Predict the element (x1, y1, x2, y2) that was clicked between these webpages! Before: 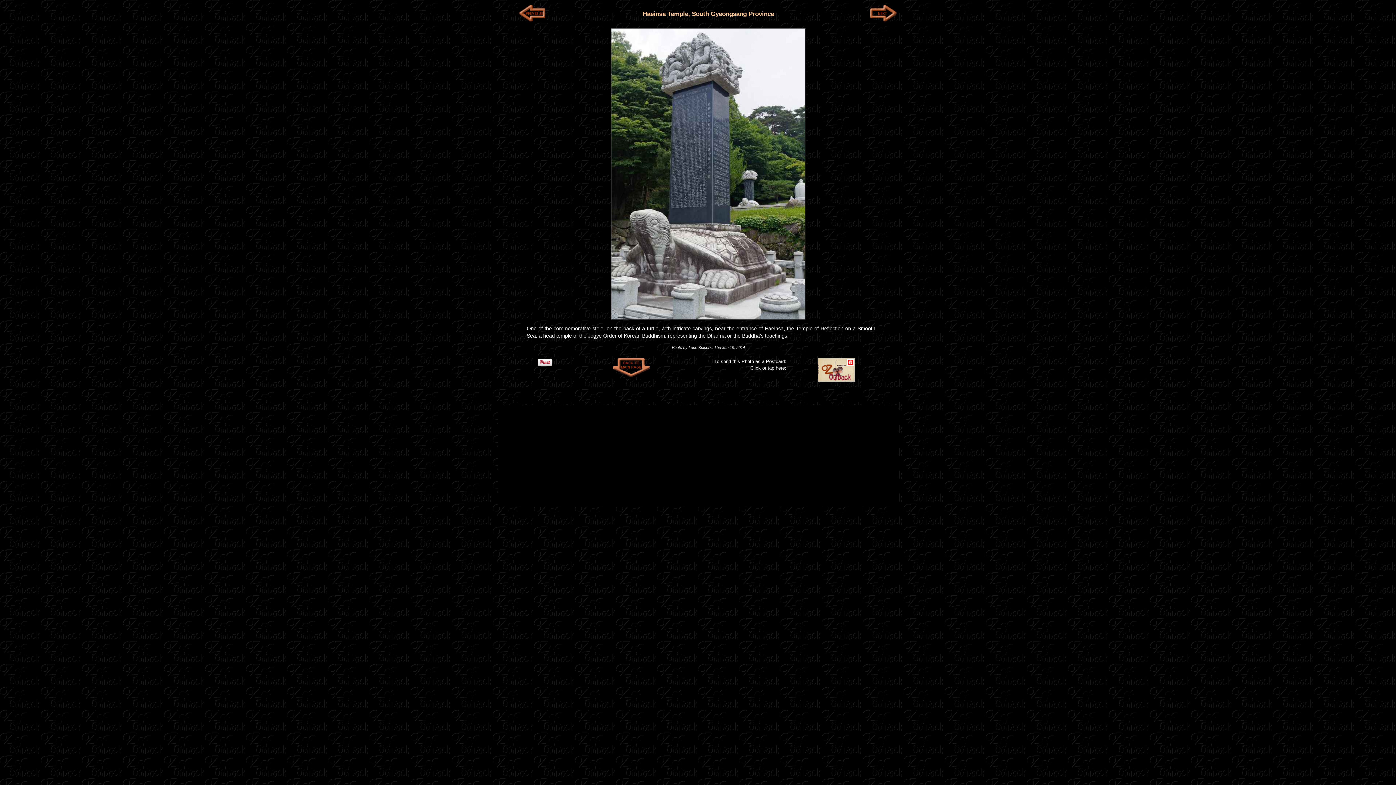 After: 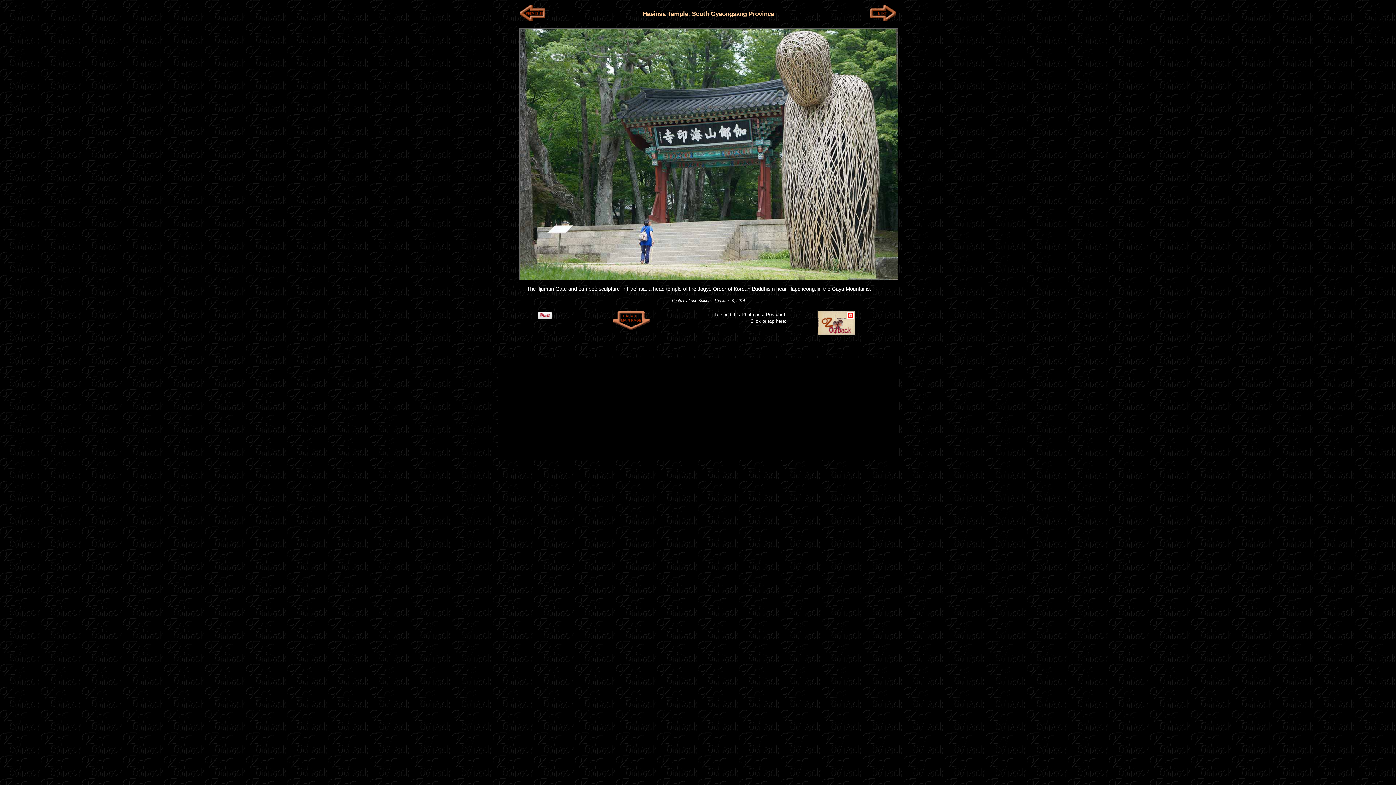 Action: bbox: (870, 10, 896, 15)